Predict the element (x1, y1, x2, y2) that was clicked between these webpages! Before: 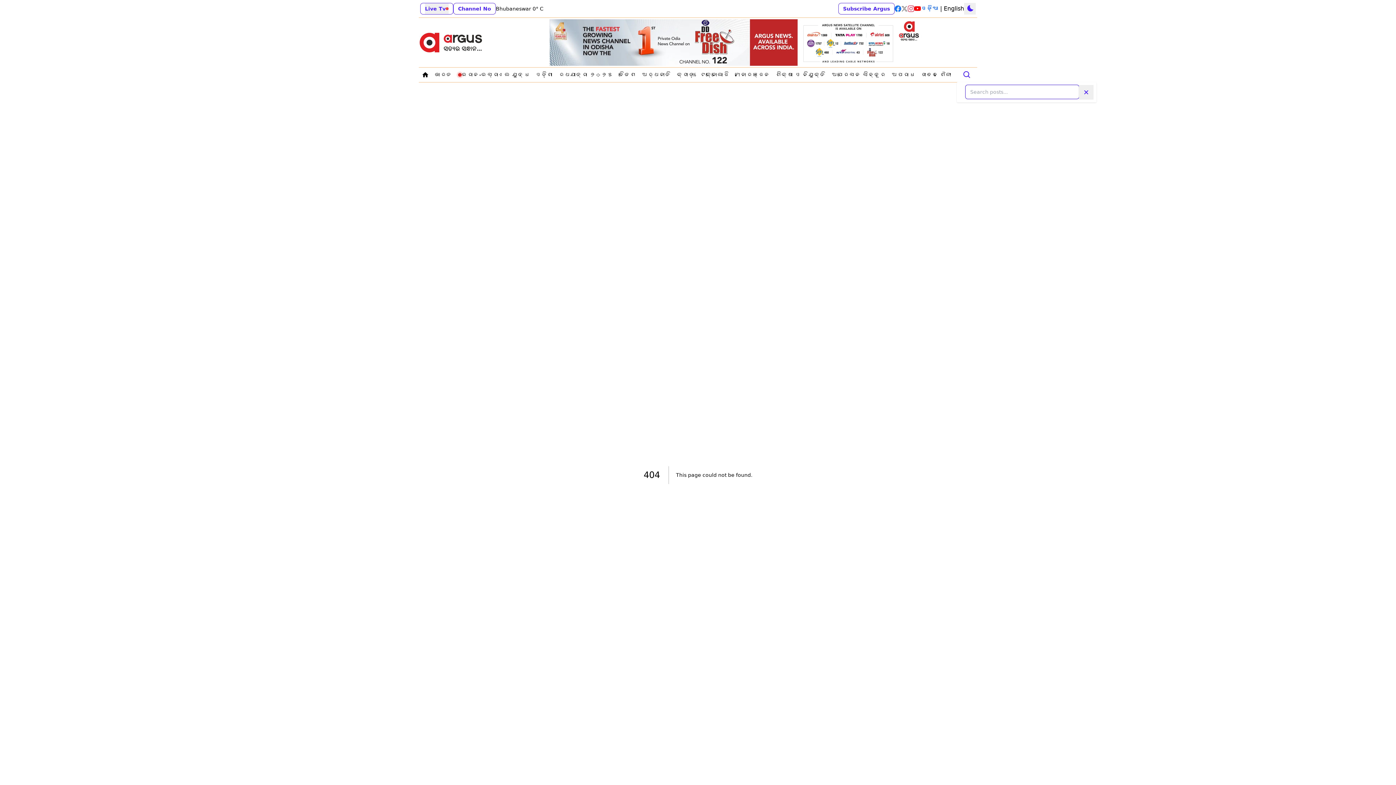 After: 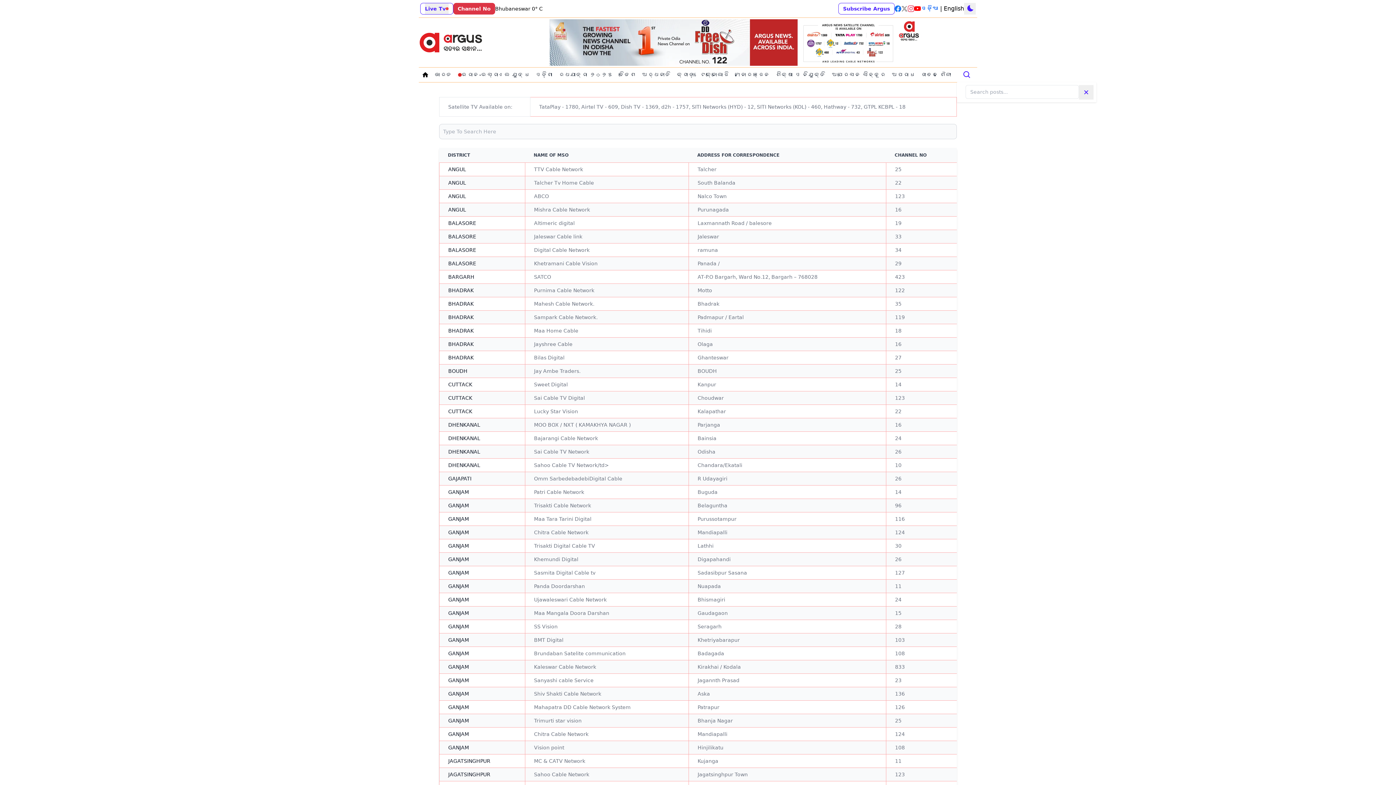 Action: label: Channel No bbox: (453, 2, 496, 14)